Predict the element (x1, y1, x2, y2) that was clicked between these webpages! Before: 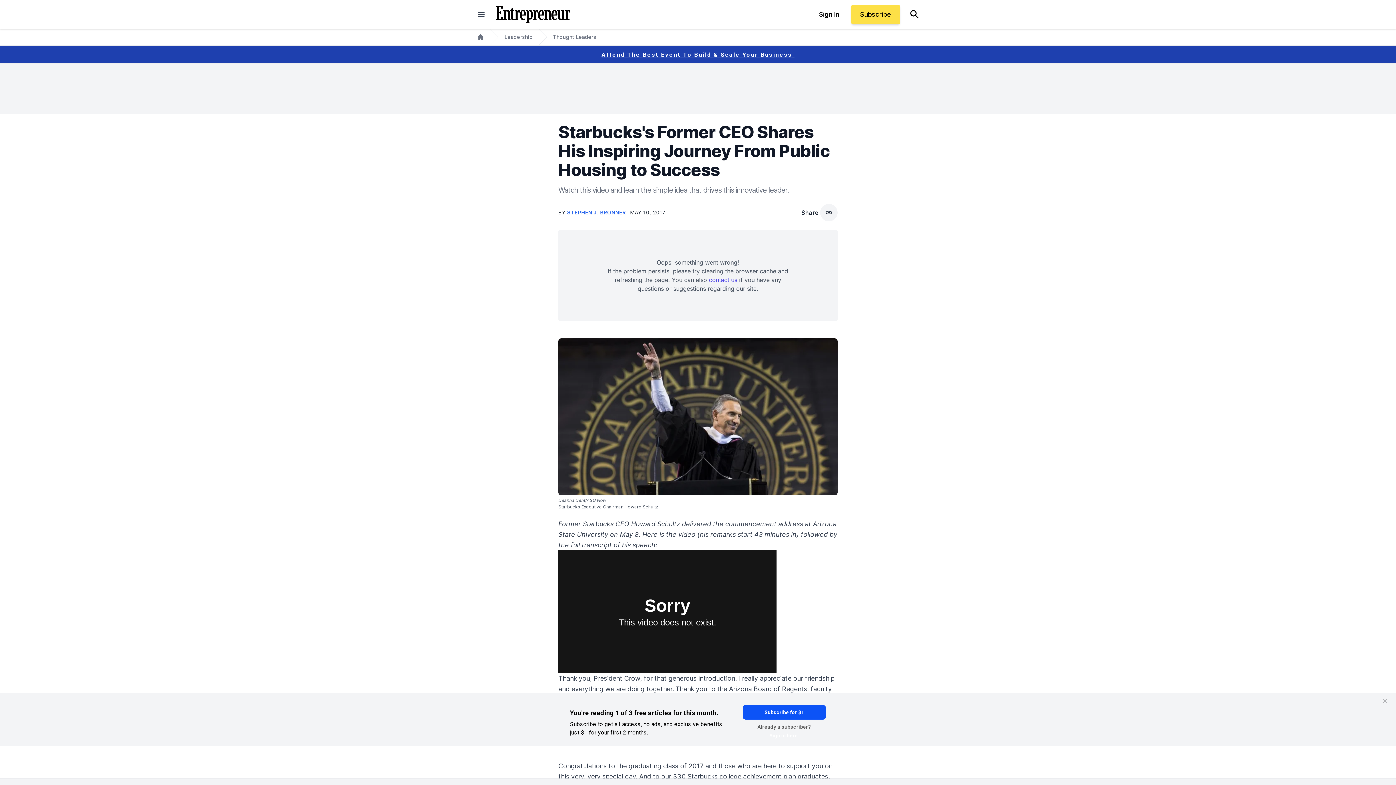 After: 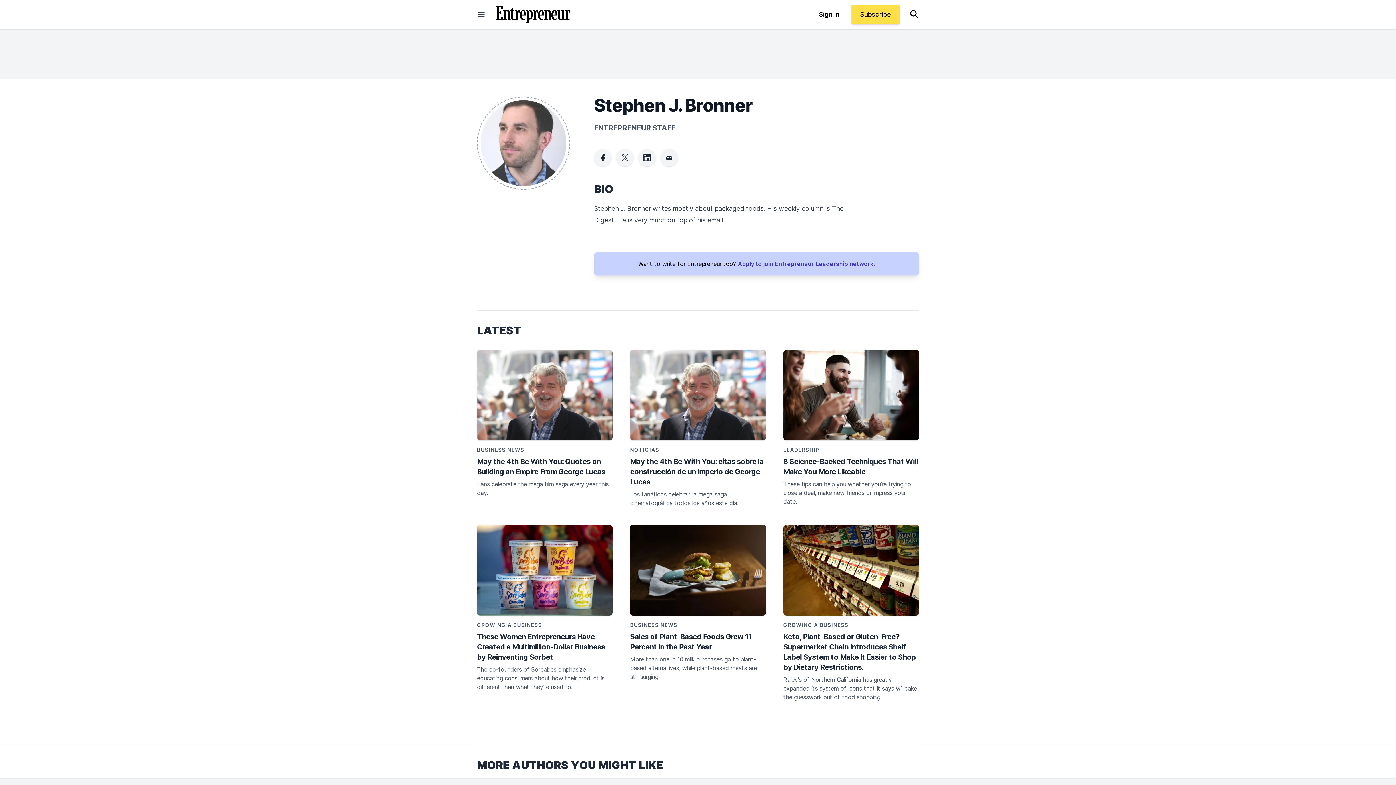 Action: bbox: (567, 209, 627, 215) label: STEPHEN J. BRONNER 